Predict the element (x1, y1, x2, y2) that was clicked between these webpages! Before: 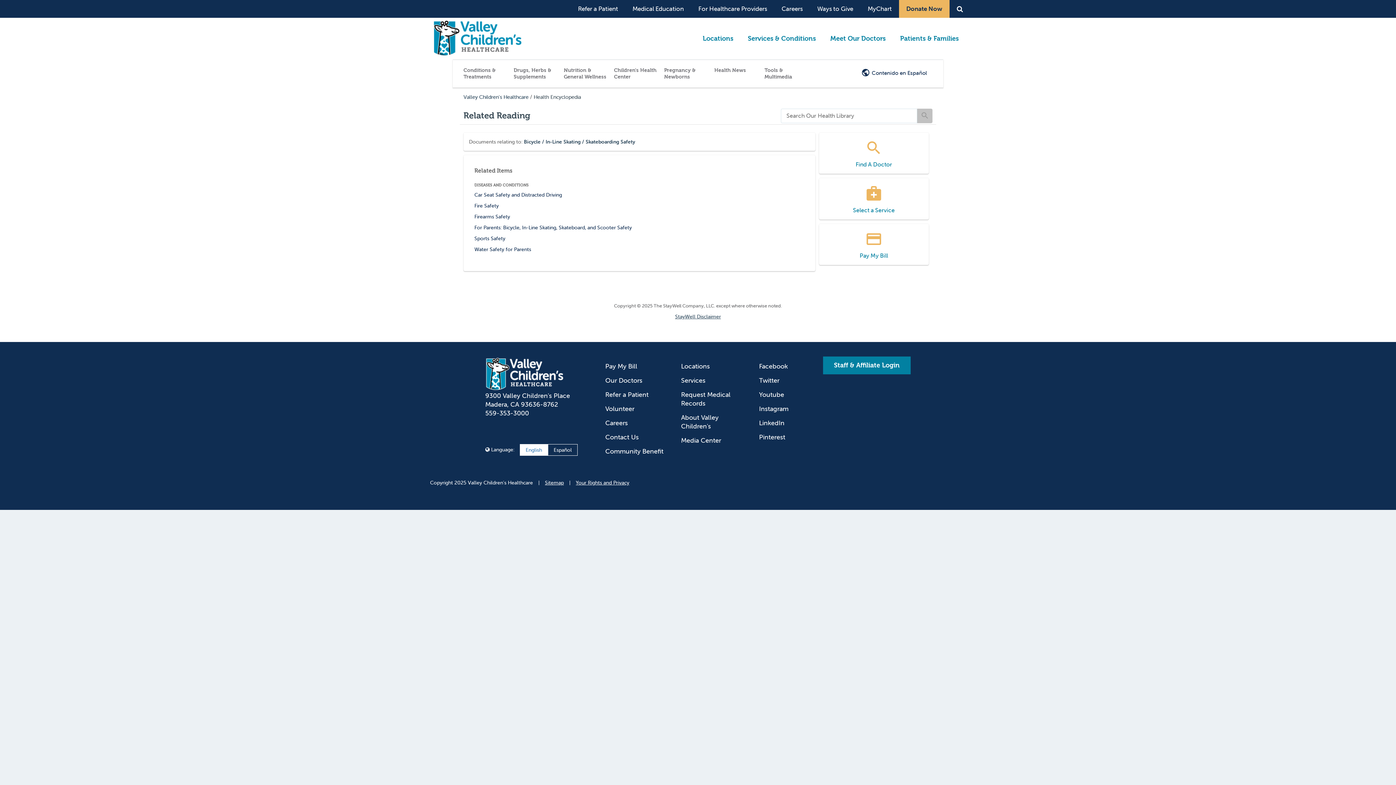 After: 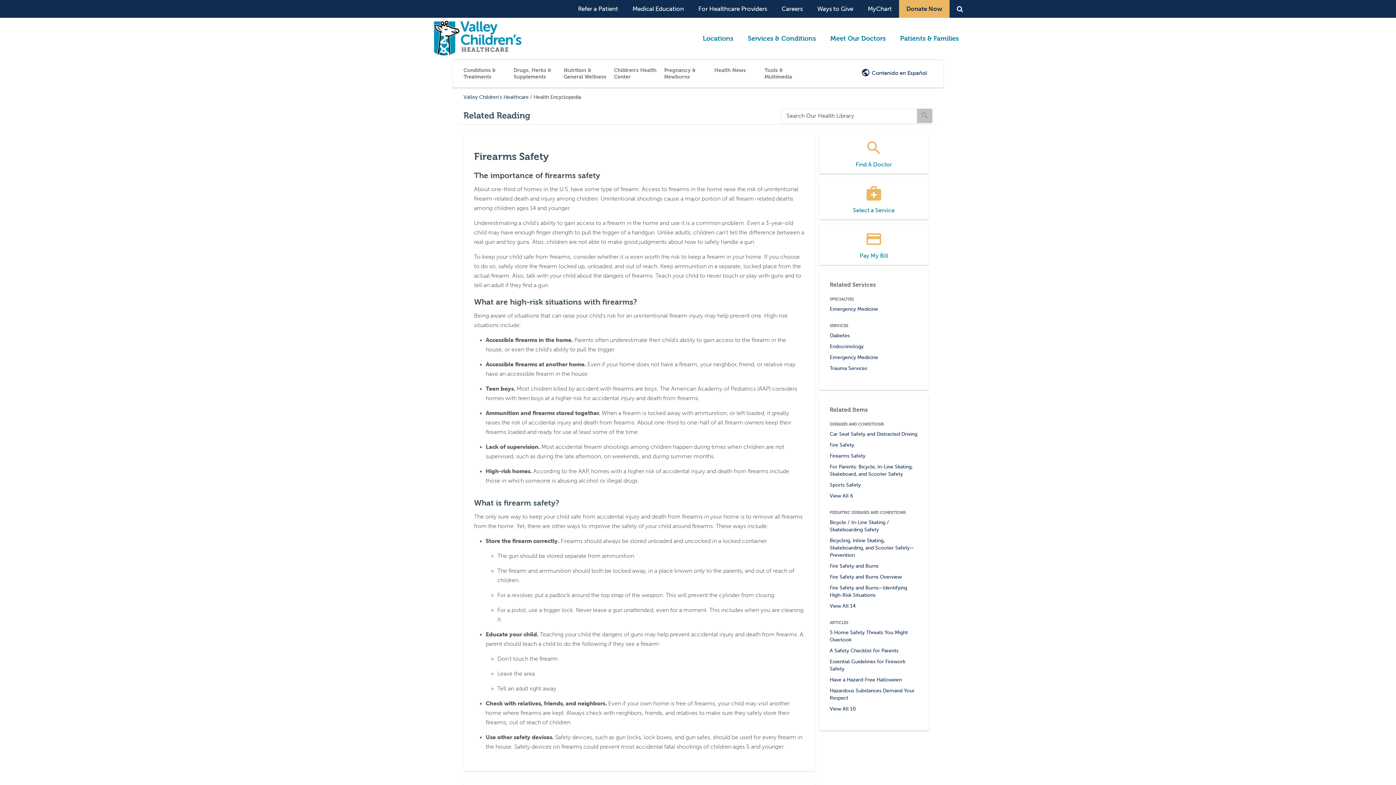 Action: bbox: (474, 213, 510, 220) label: Firearms Safety